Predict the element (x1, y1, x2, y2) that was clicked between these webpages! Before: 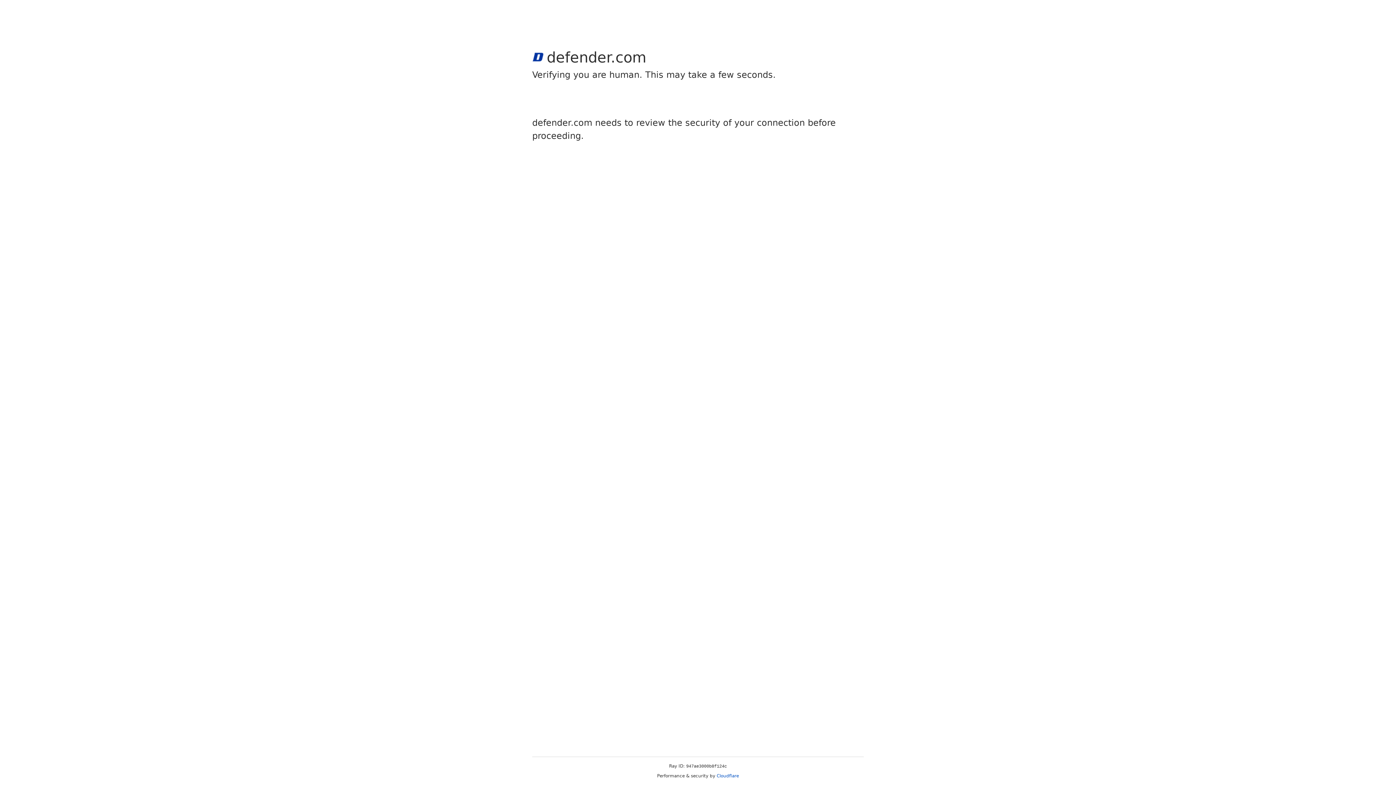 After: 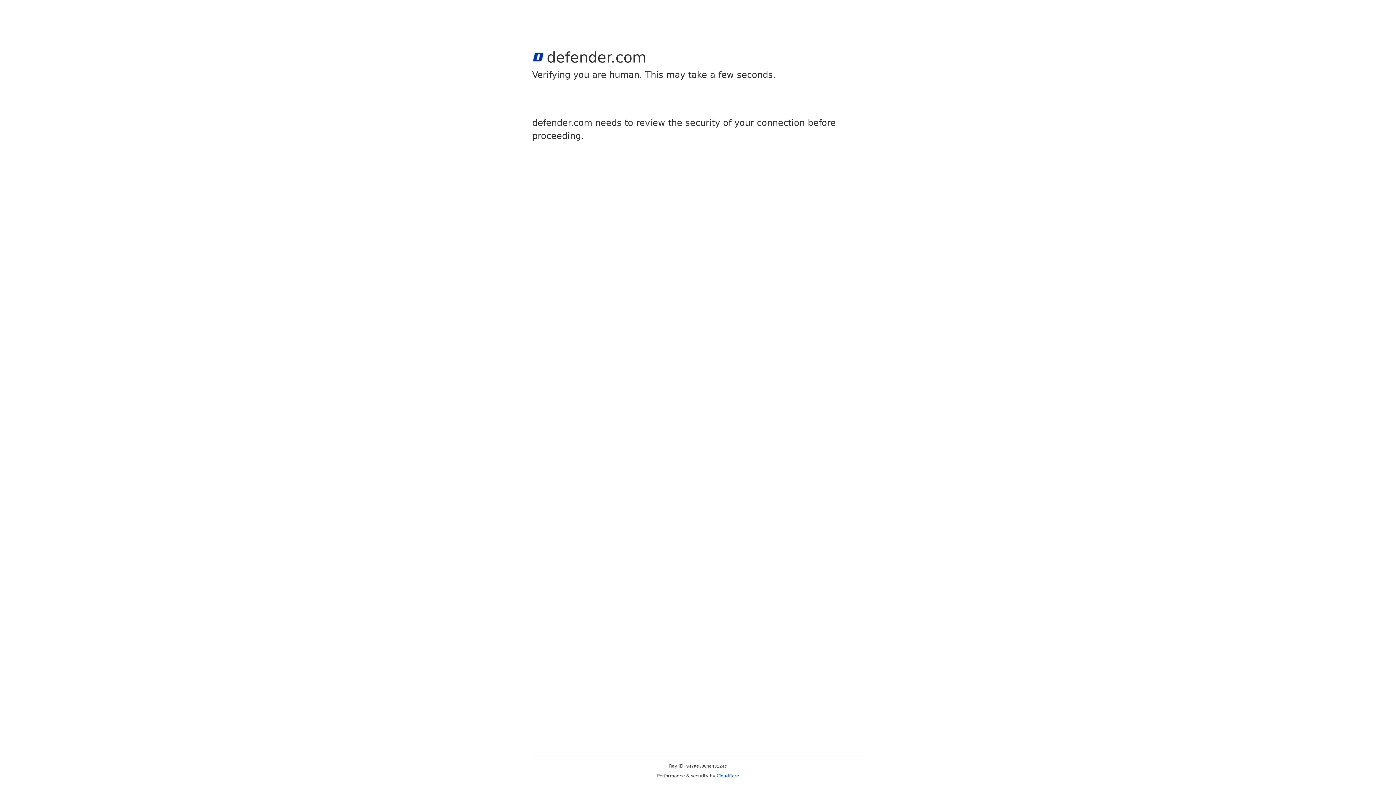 Action: label: Cloudflare bbox: (716, 773, 739, 778)